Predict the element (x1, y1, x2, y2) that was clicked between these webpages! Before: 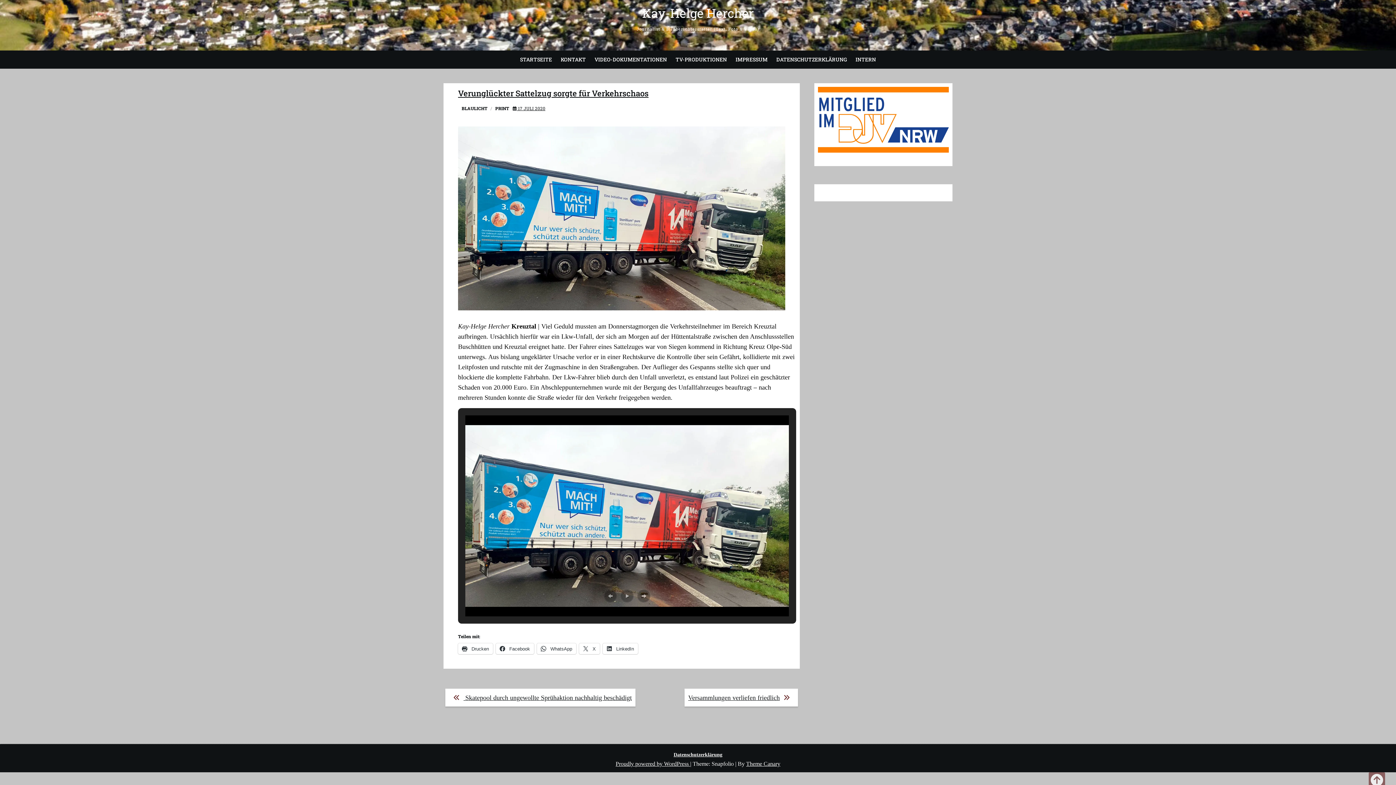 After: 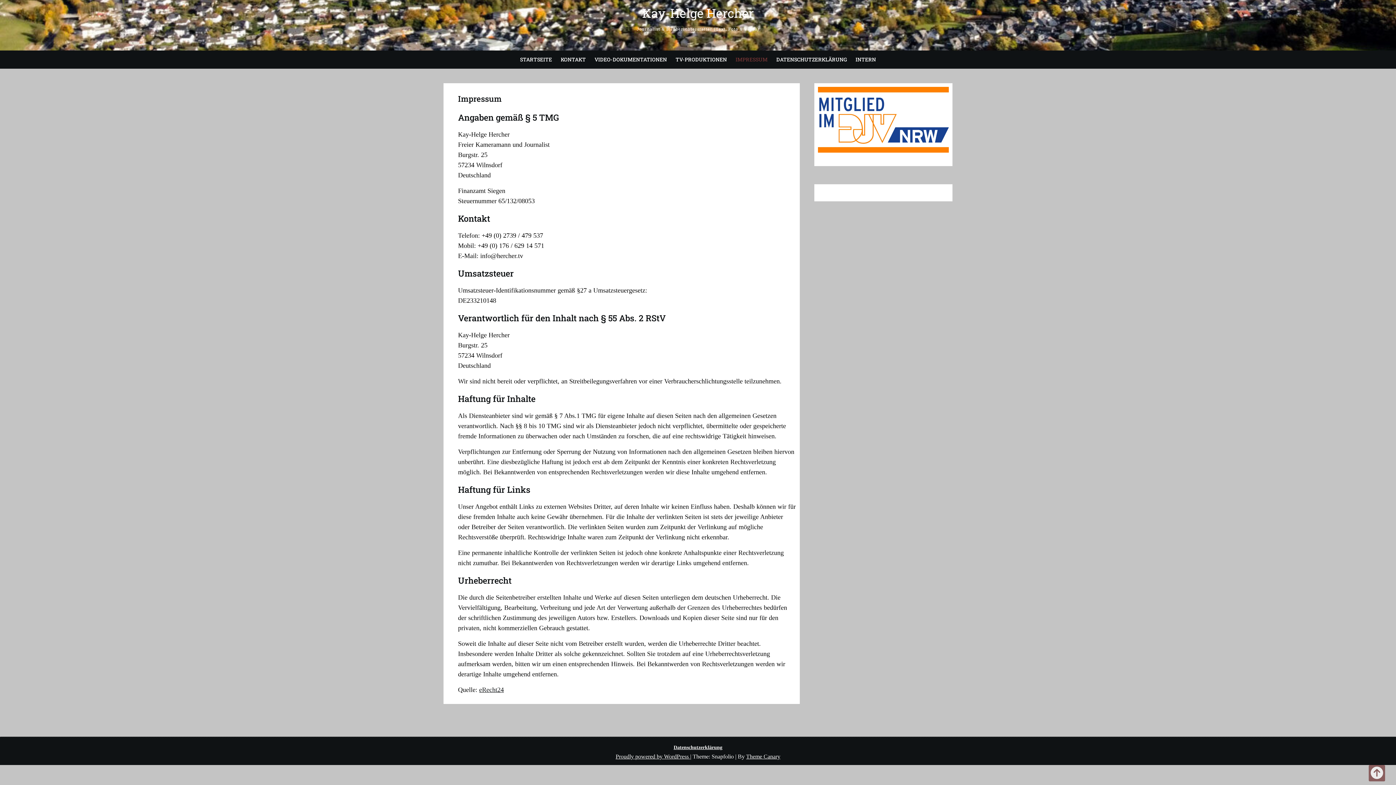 Action: label: IMPRESSUM bbox: (732, 50, 771, 68)